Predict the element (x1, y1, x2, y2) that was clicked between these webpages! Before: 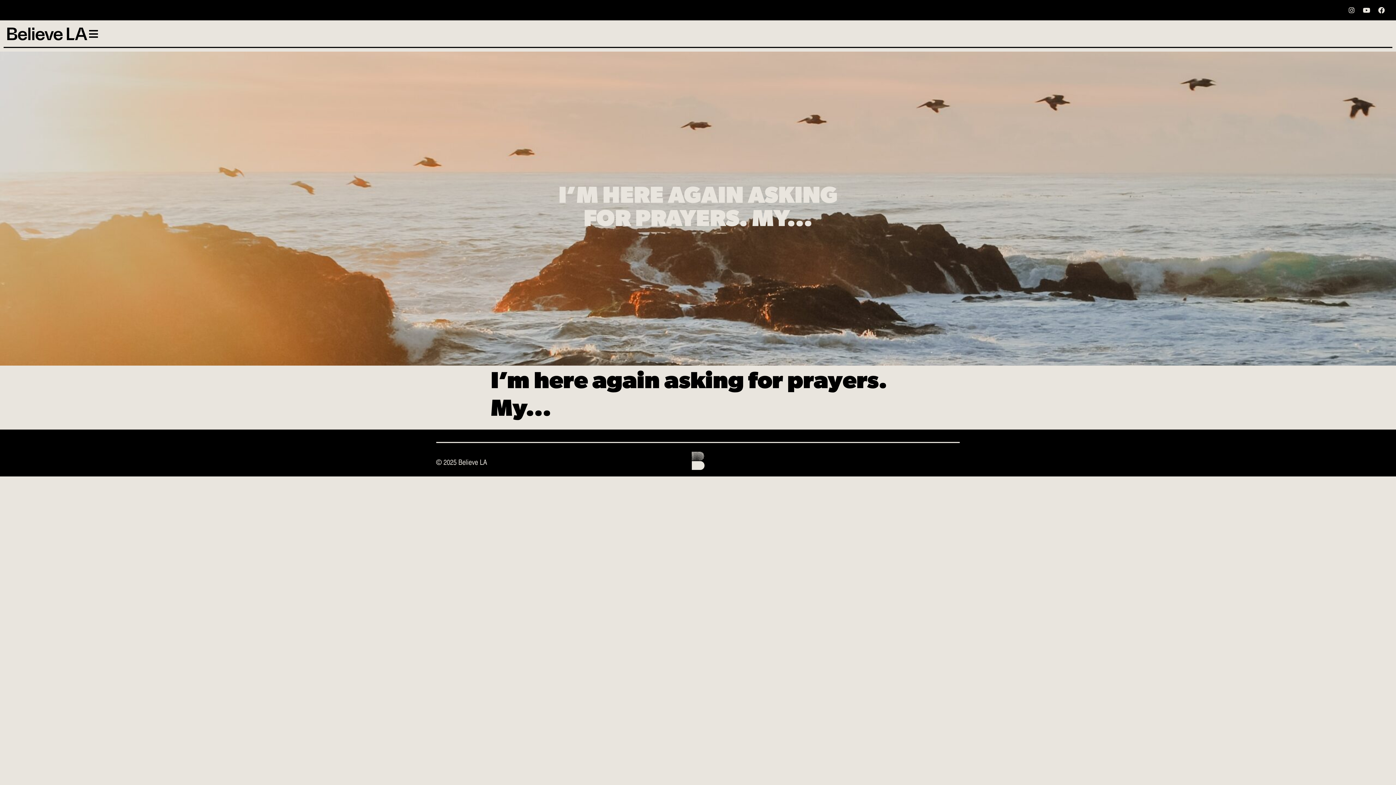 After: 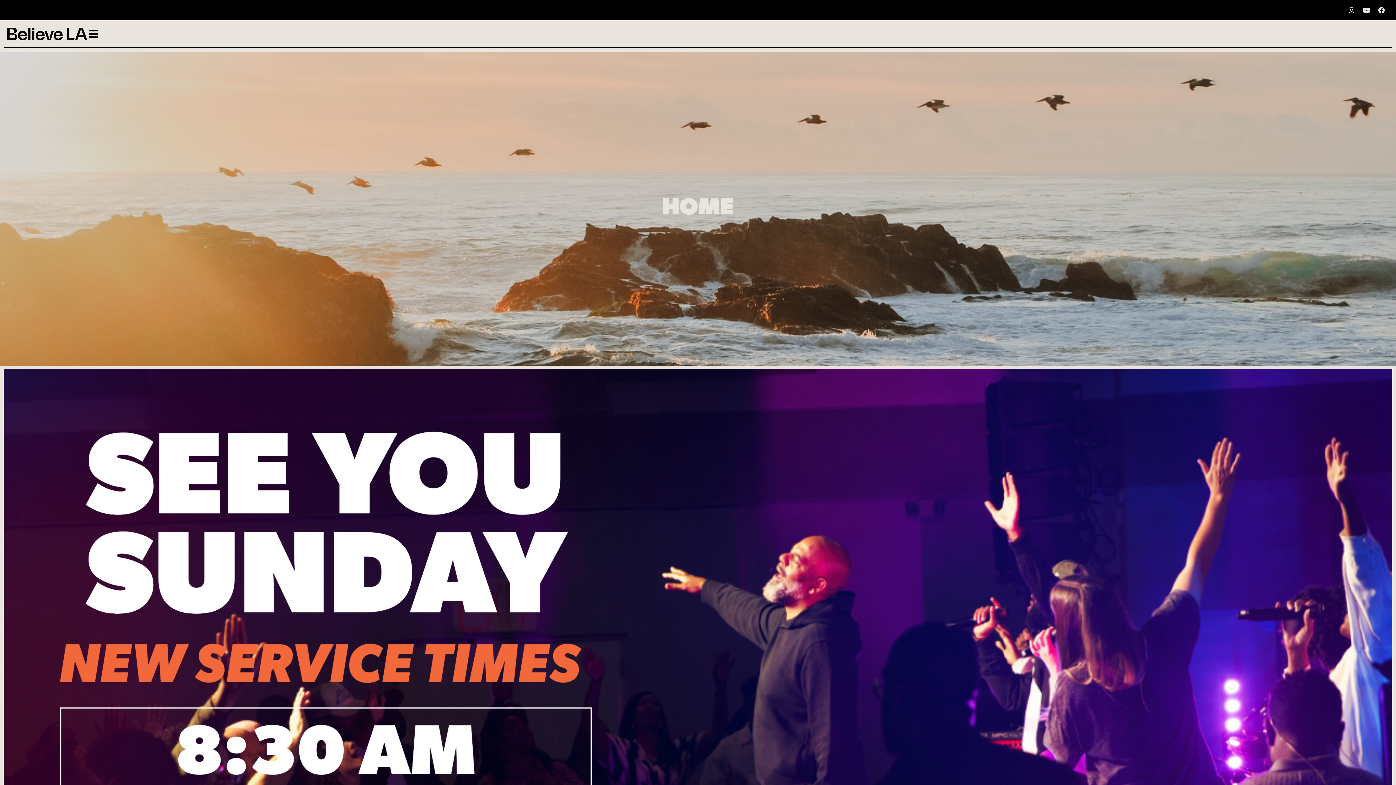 Action: label: SVG link bbox: (7, 27, 87, 40)